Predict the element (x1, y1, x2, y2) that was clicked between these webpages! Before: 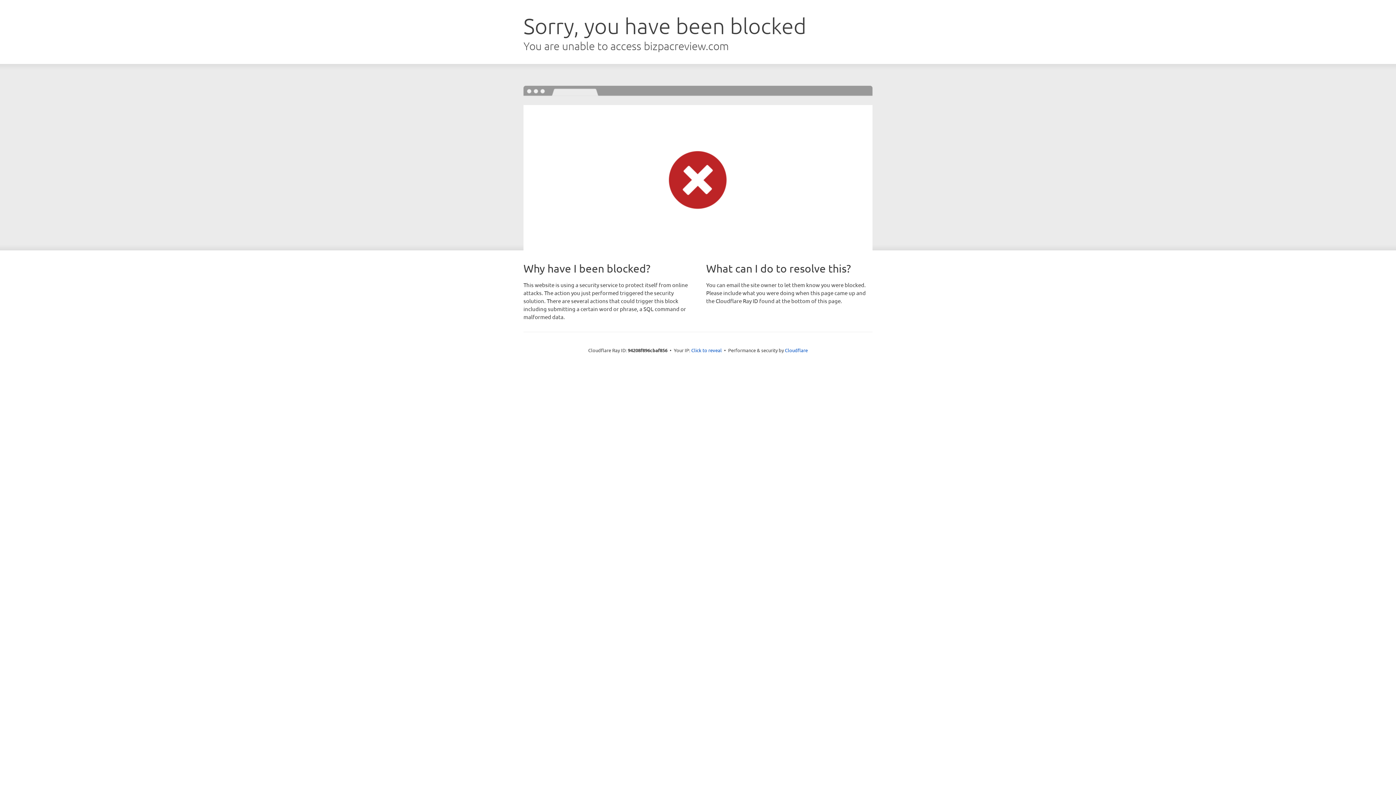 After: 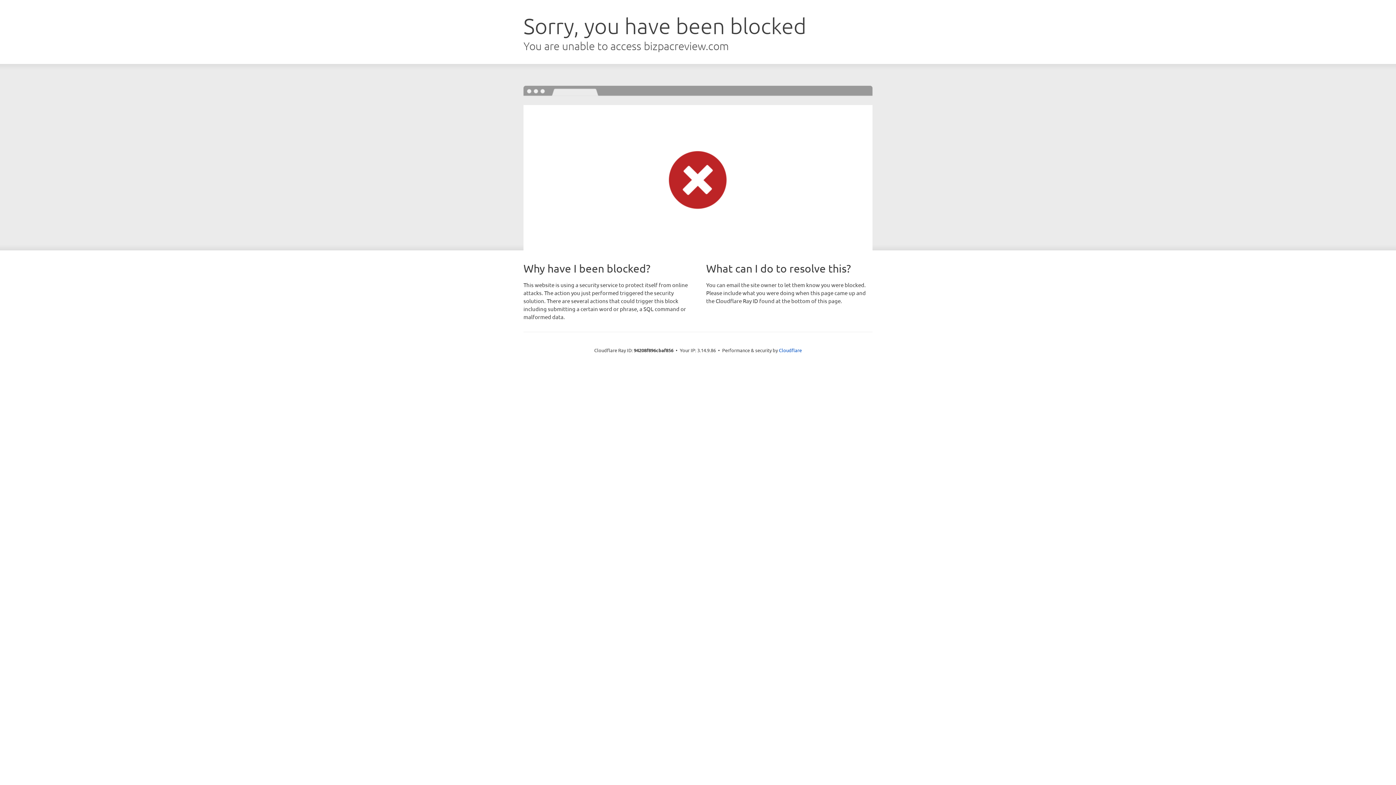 Action: bbox: (691, 346, 722, 353) label: Click to reveal